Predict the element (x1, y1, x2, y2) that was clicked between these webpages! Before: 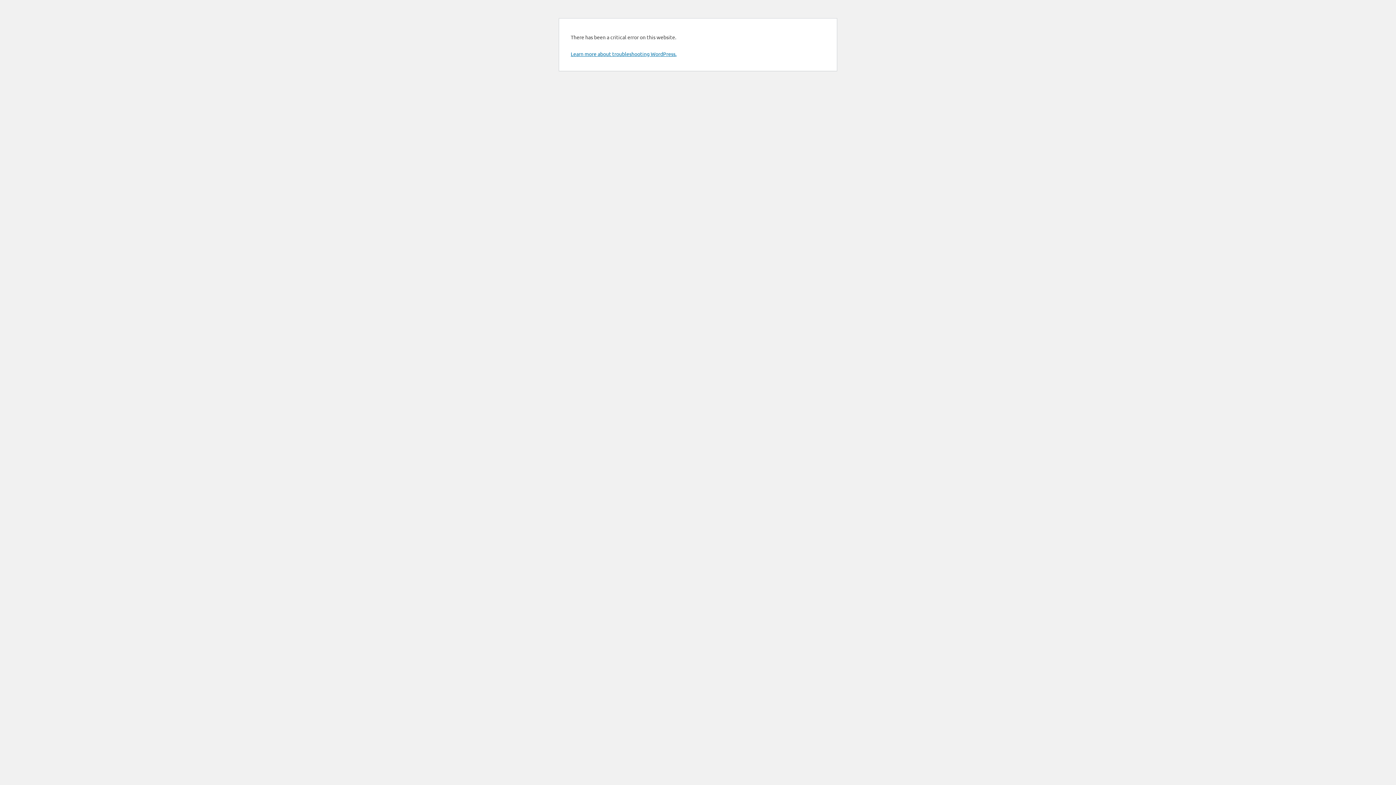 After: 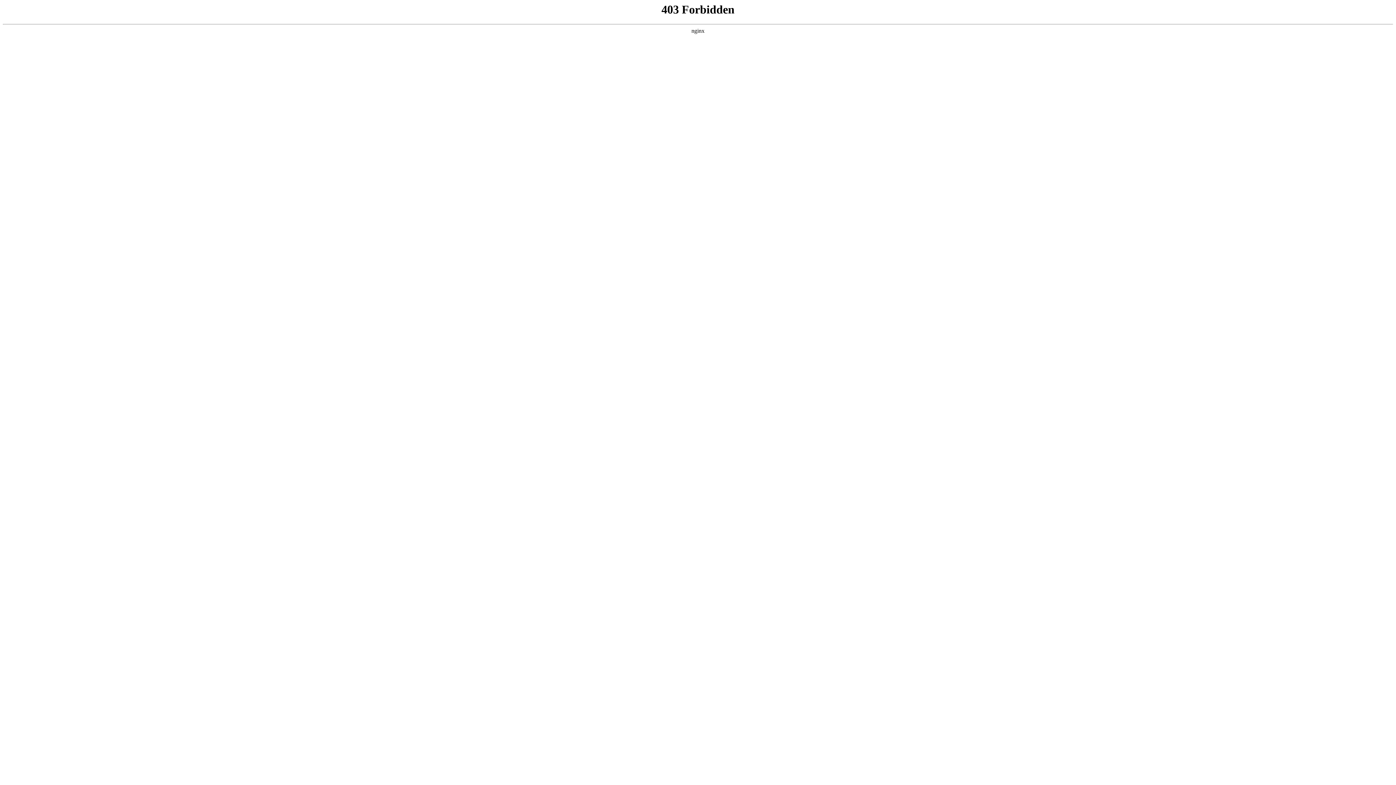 Action: label: Learn more about troubleshooting WordPress. bbox: (570, 50, 676, 57)